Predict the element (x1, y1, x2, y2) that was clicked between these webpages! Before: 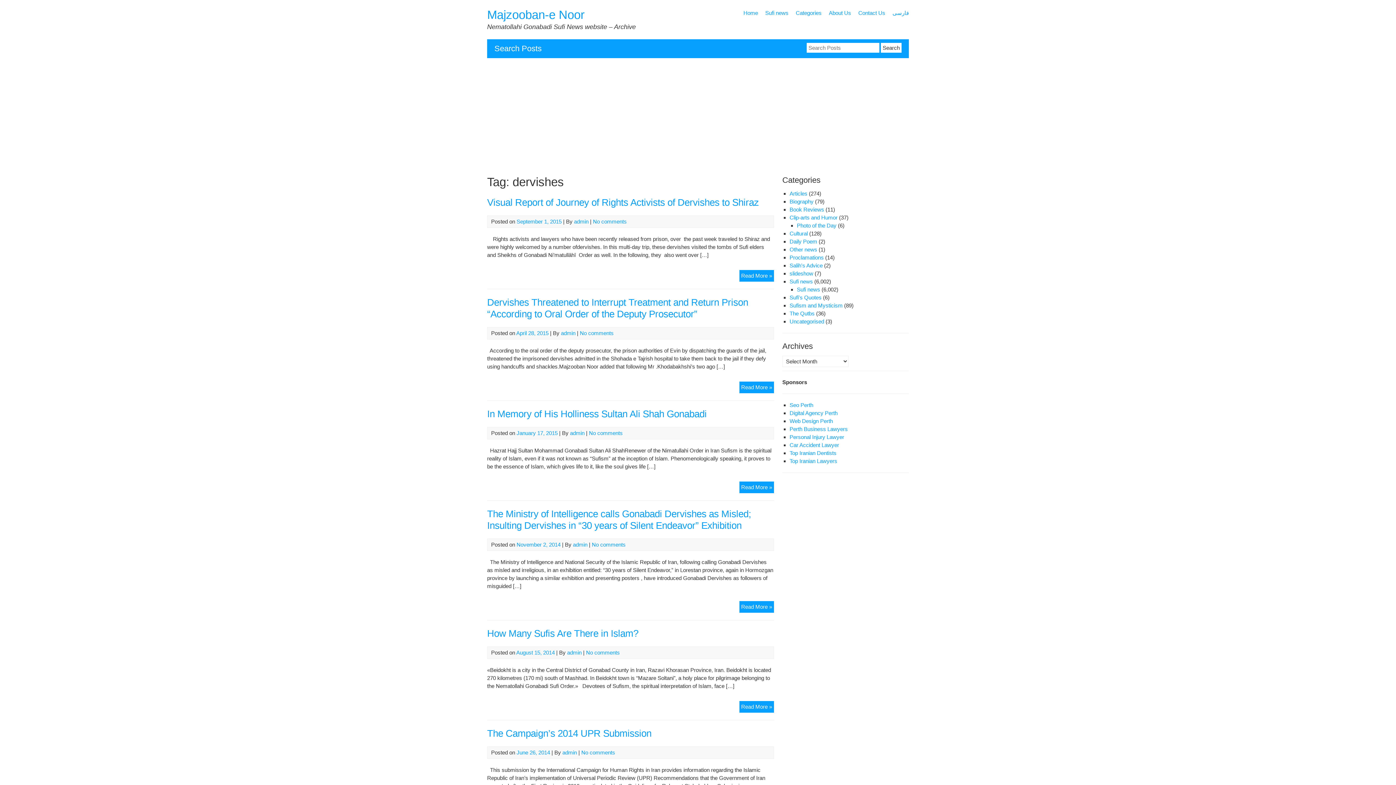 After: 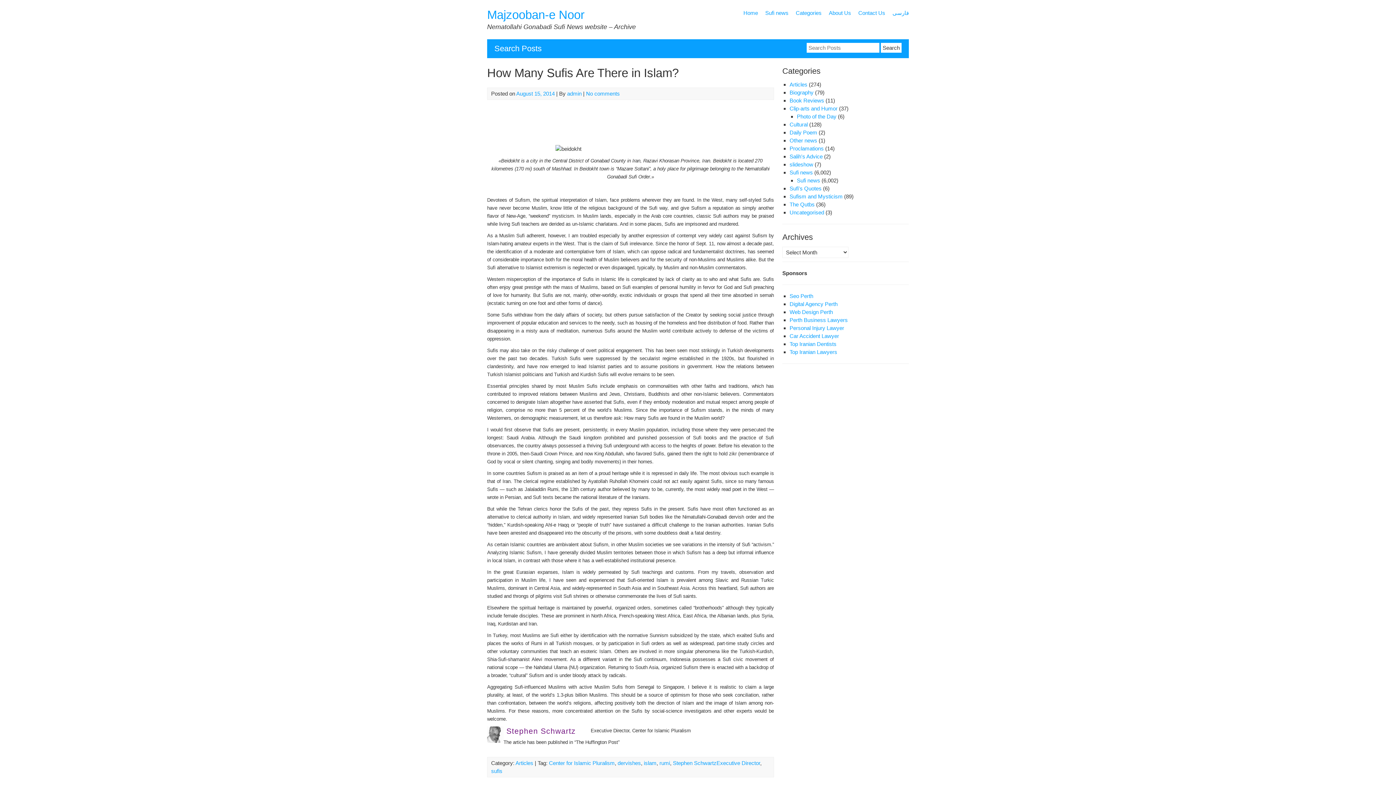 Action: bbox: (739, 701, 774, 713) label: Read More »
How Many Sufis Are There in Islam?